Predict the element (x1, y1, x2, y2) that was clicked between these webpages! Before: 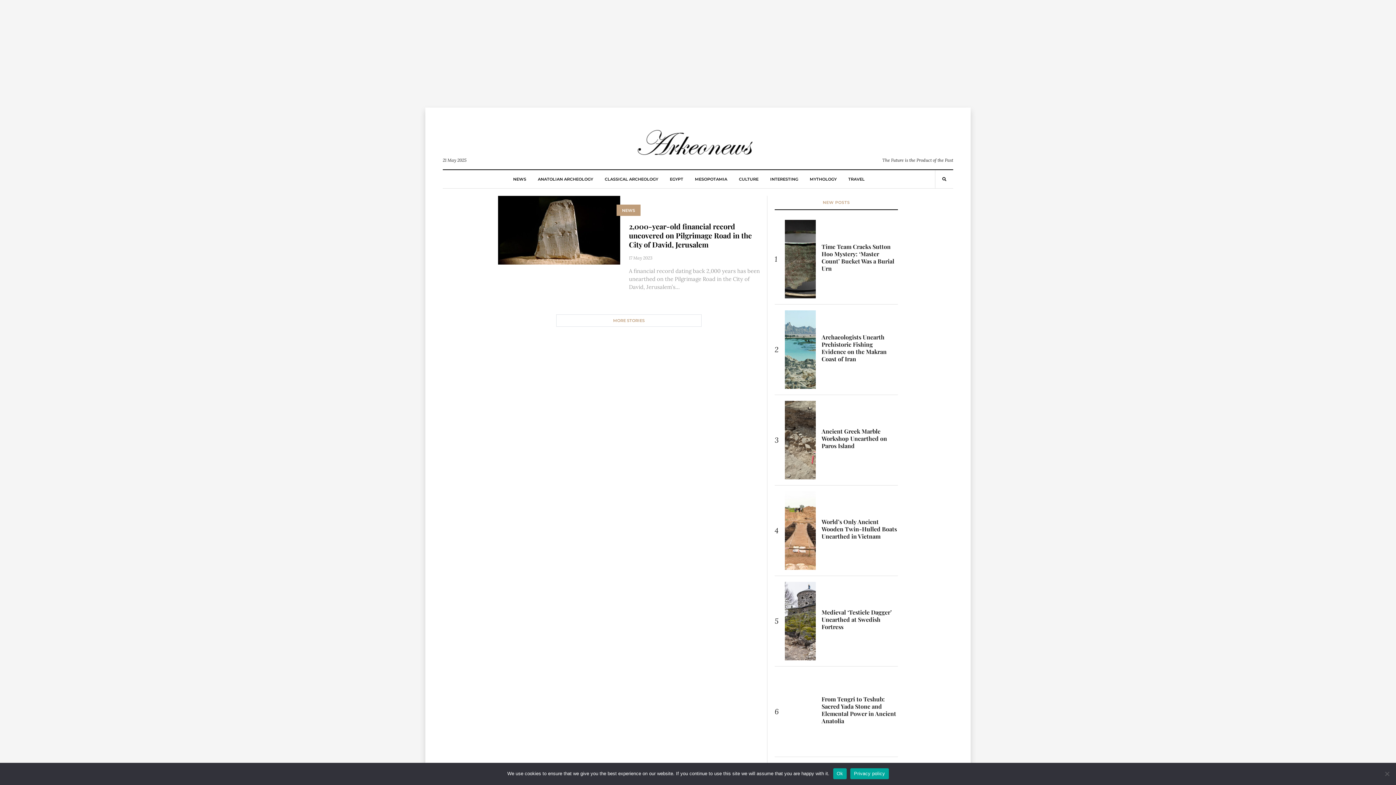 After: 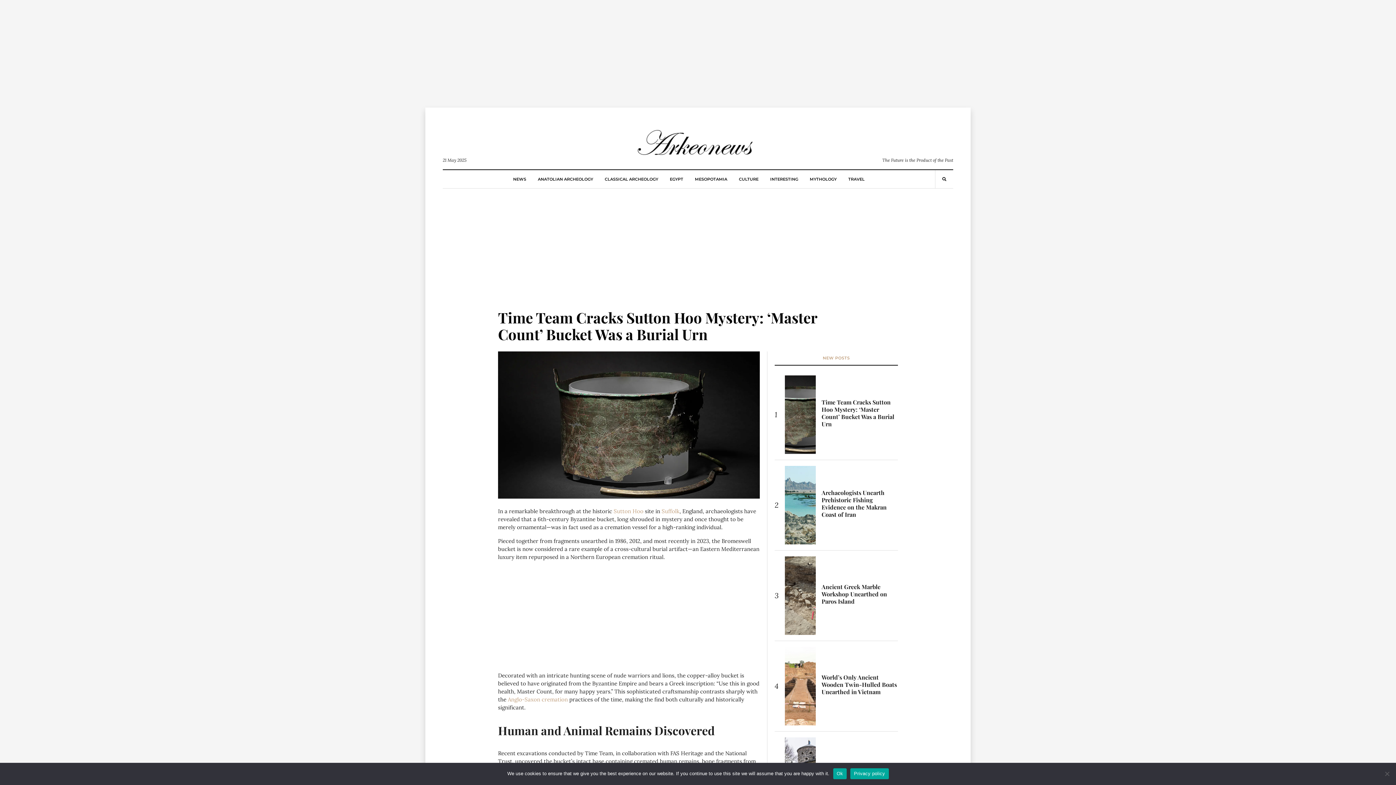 Action: bbox: (821, 242, 894, 272) label: Time Team Cracks Sutton Hoo Mystery: ‘Master Count’ Bucket Was a Burial Urn